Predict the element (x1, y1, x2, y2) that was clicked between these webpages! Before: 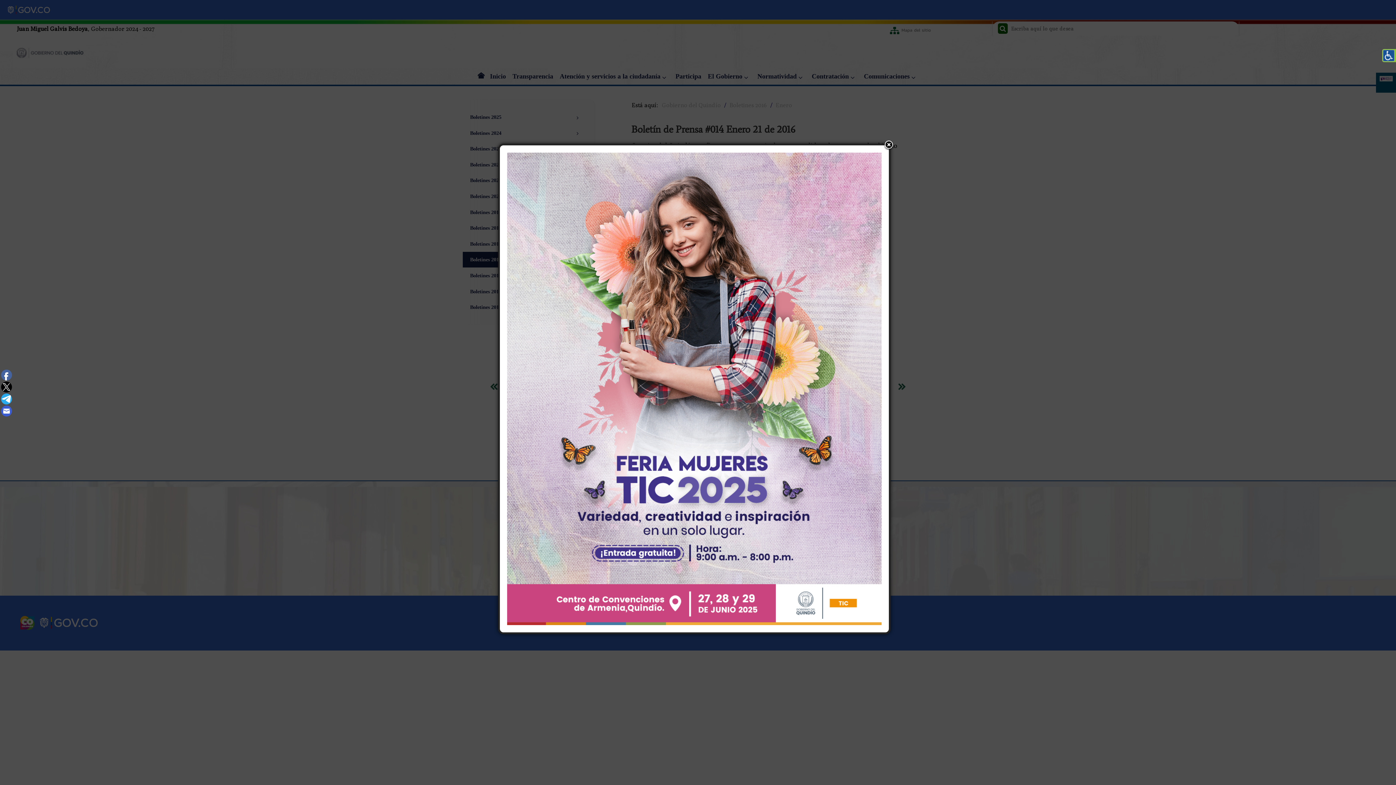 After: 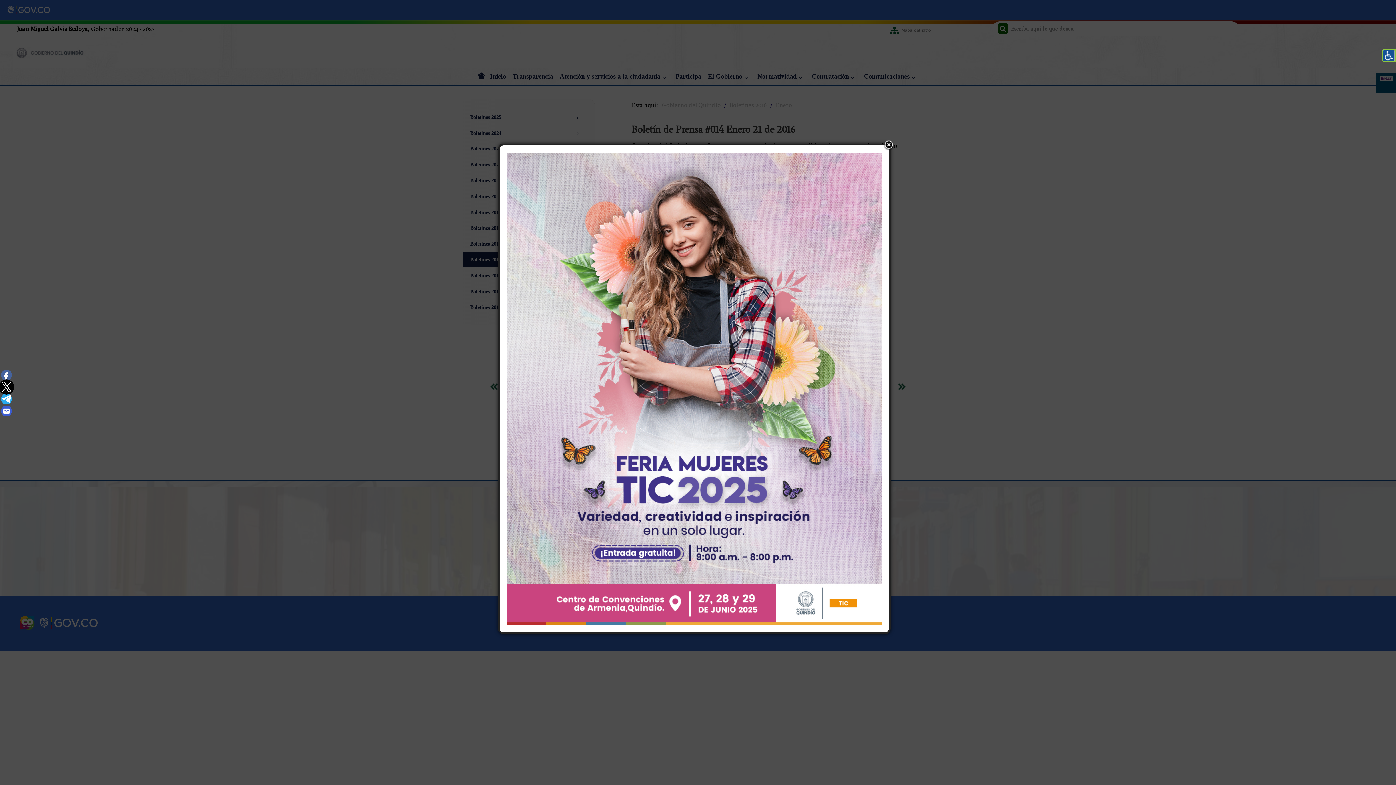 Action: bbox: (1, 381, 12, 392)